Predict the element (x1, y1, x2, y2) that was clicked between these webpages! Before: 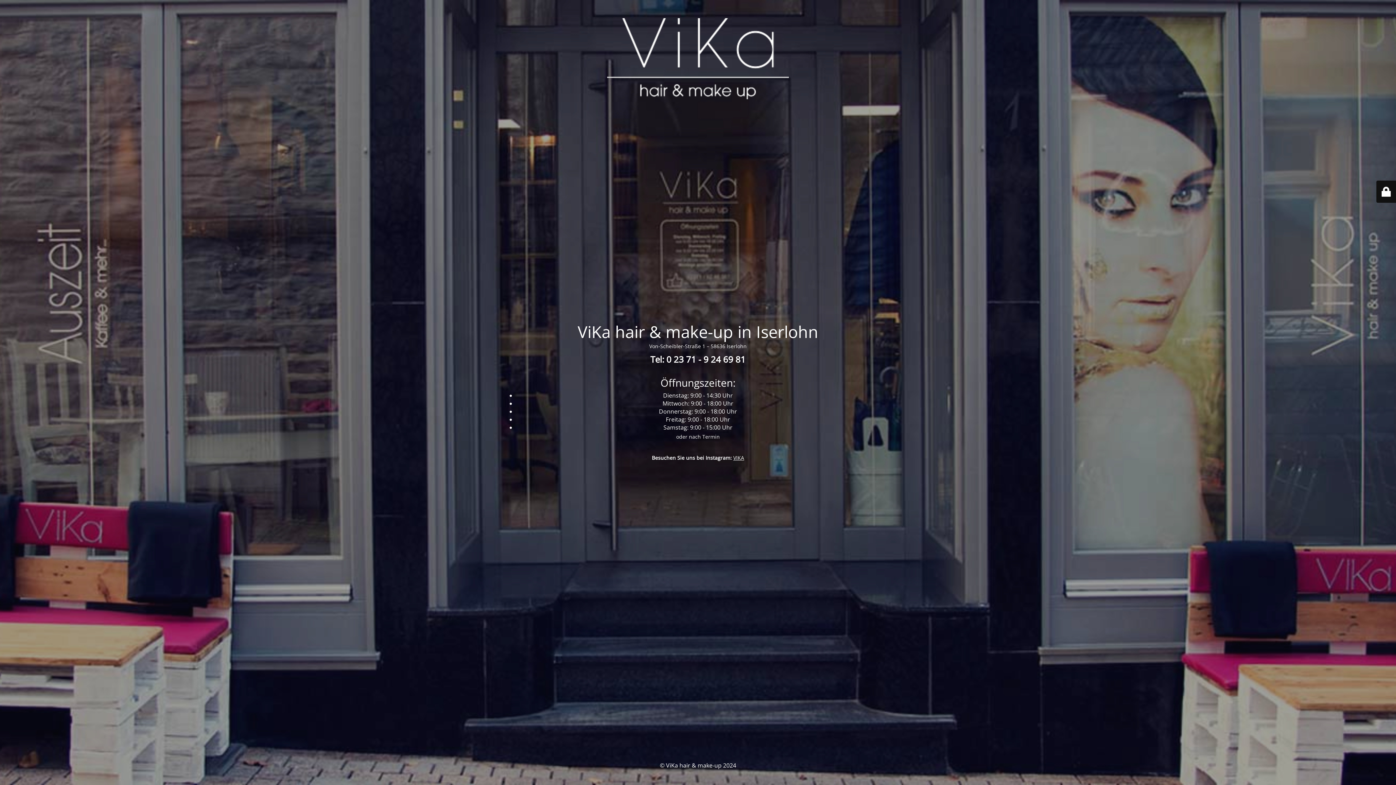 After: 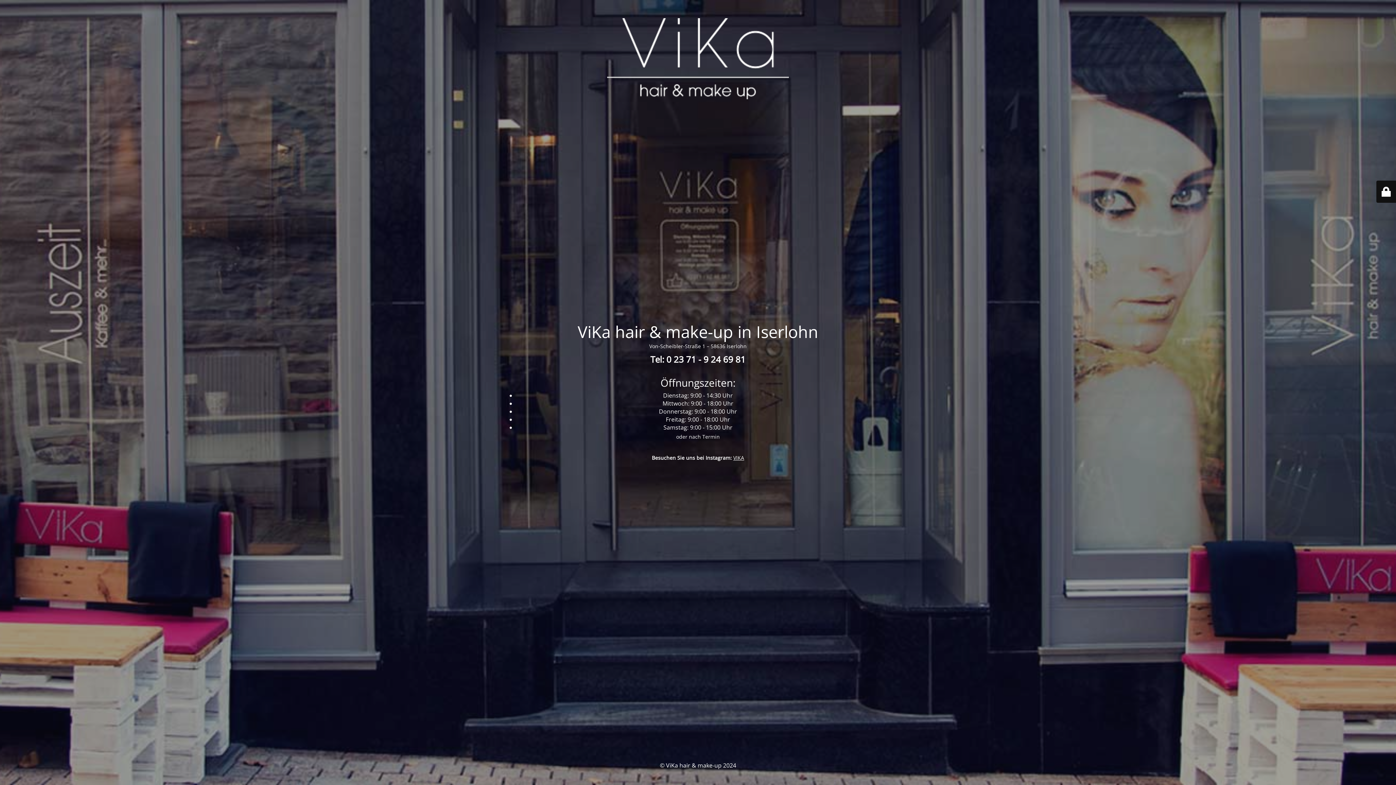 Action: bbox: (733, 454, 744, 461) label: VIKA